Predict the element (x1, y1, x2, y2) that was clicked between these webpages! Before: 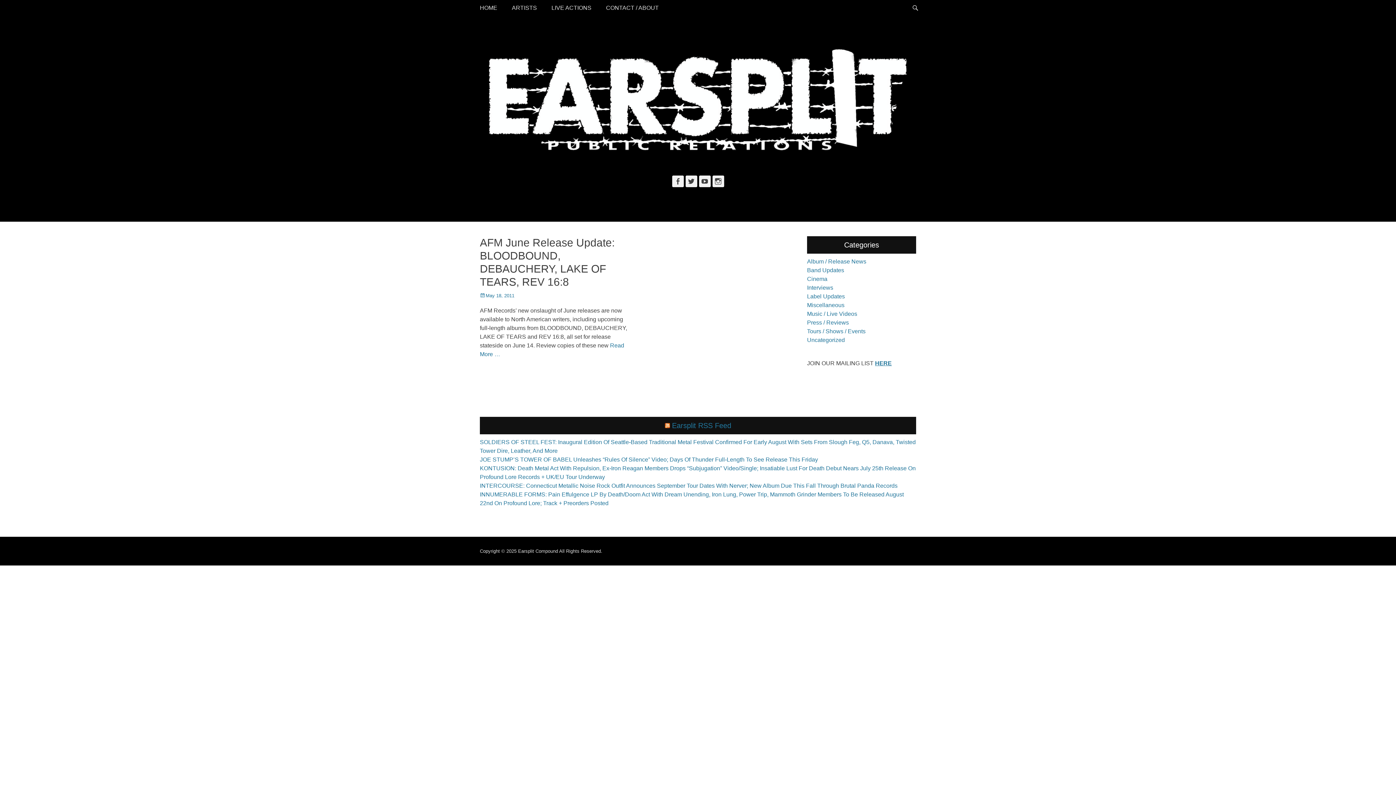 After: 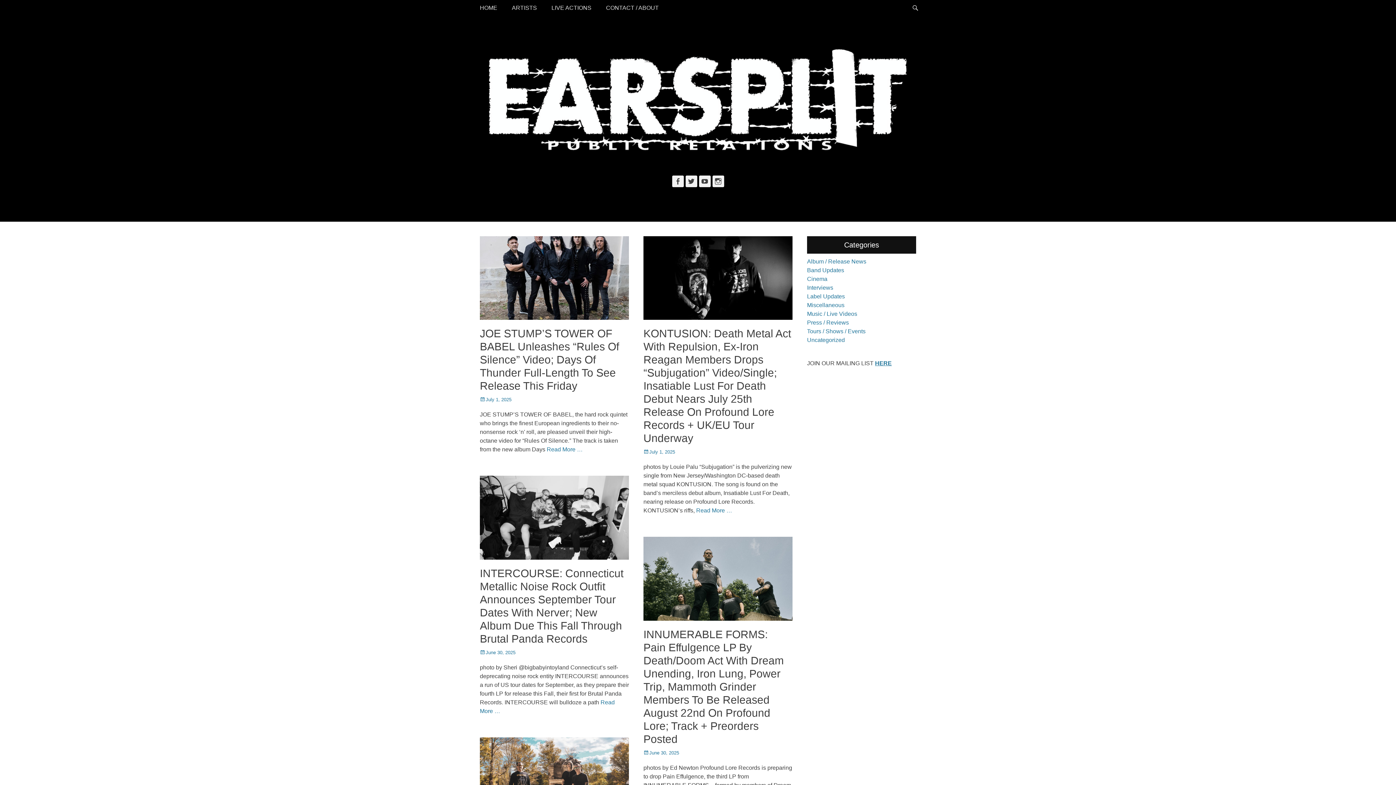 Action: bbox: (807, 267, 844, 273) label: Band Updates